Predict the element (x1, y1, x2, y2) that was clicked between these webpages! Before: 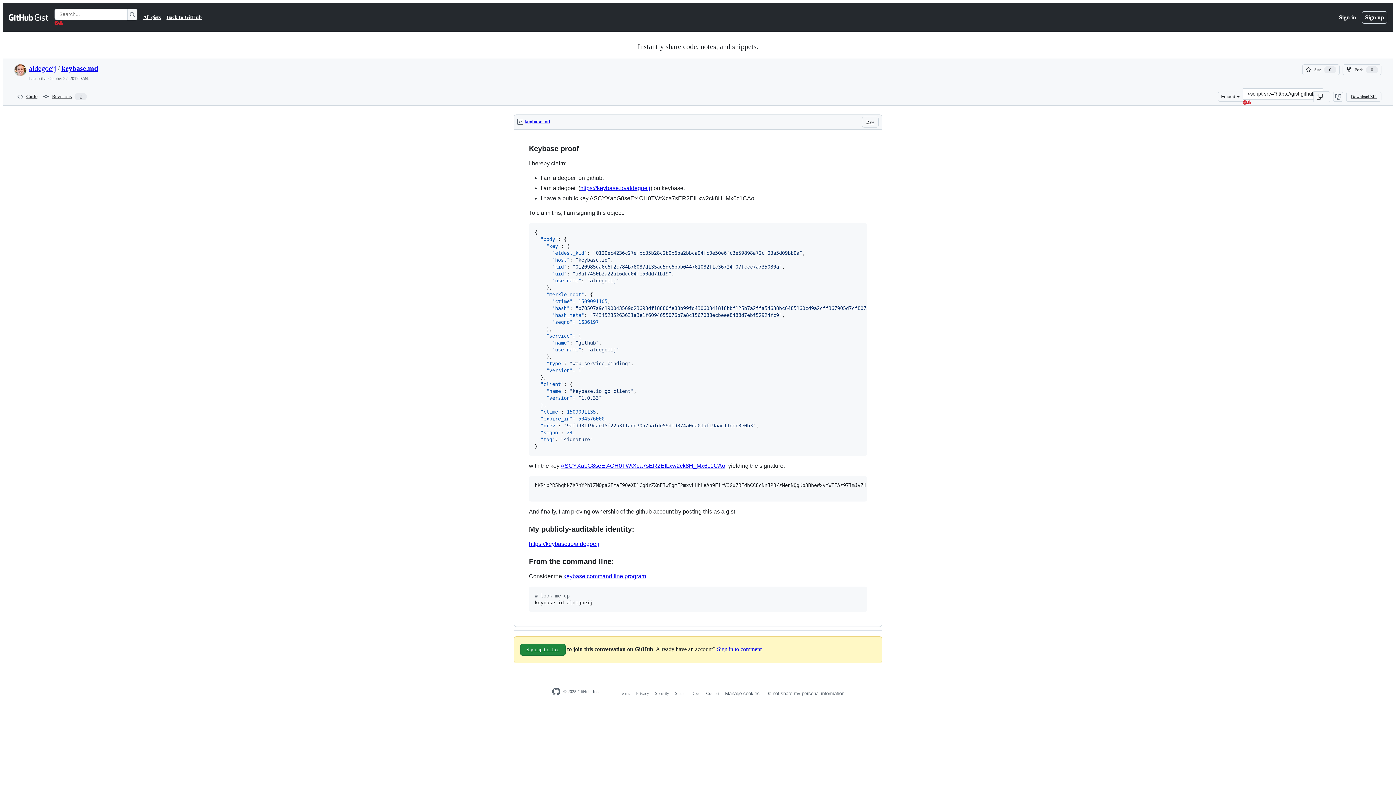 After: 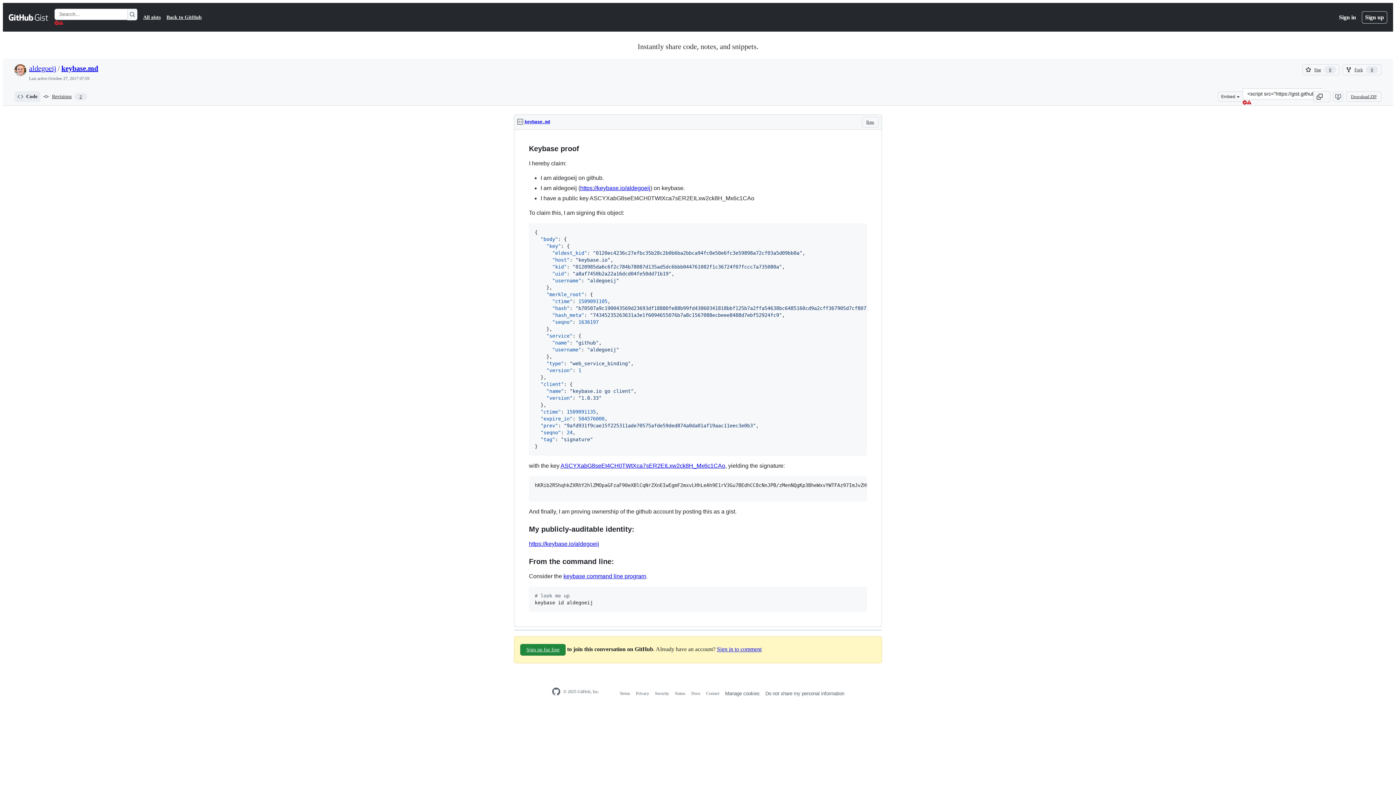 Action: label: Code bbox: (14, 91, 40, 102)